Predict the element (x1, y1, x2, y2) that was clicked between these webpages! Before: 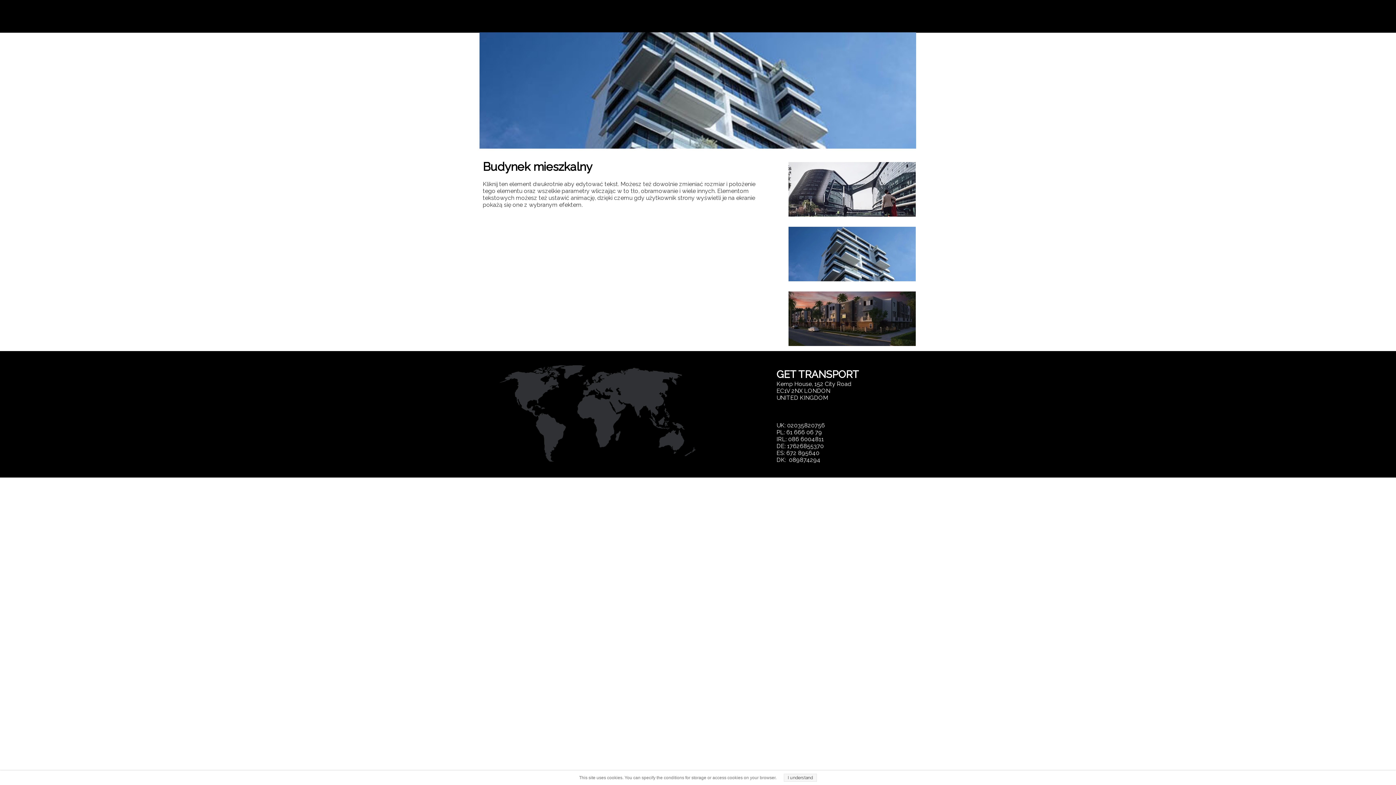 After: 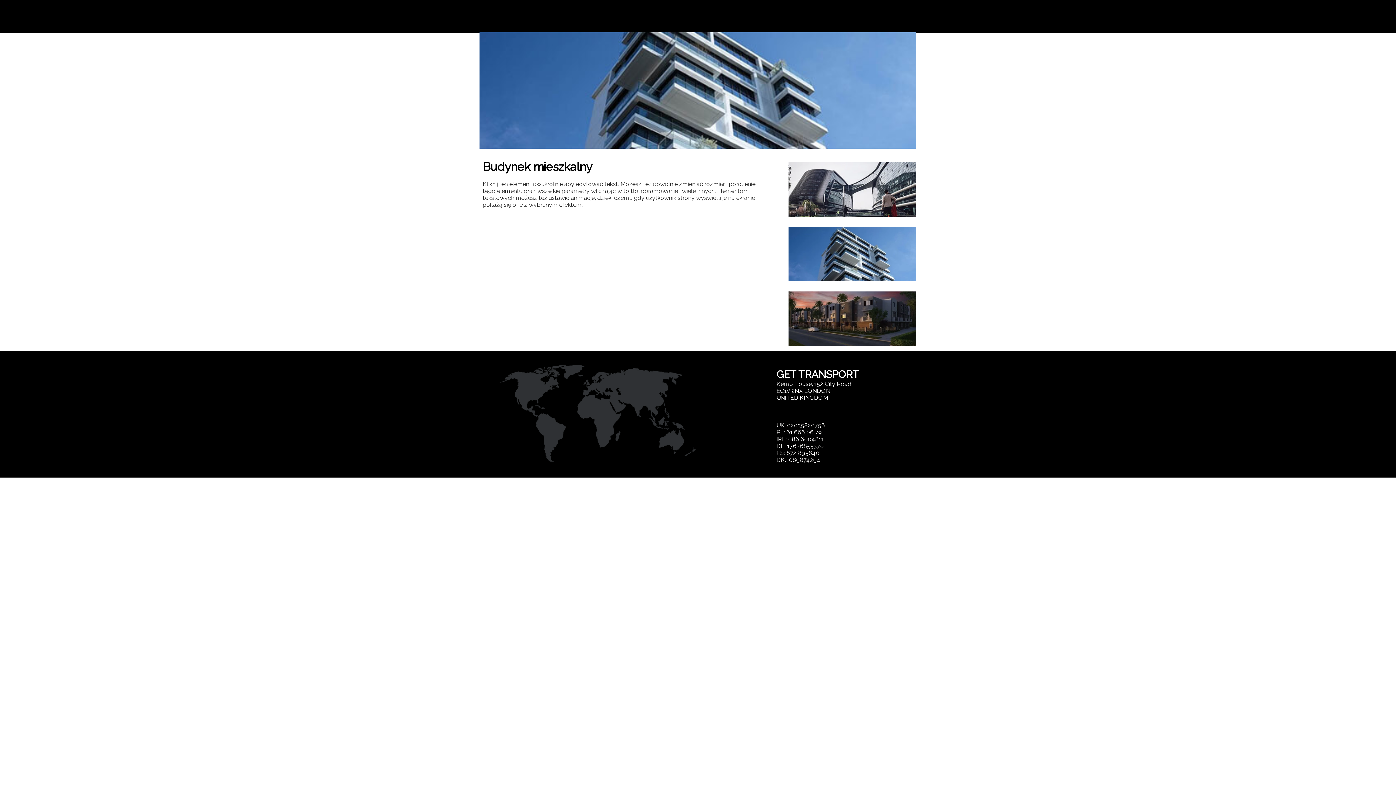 Action: bbox: (784, 774, 817, 782) label: I understand